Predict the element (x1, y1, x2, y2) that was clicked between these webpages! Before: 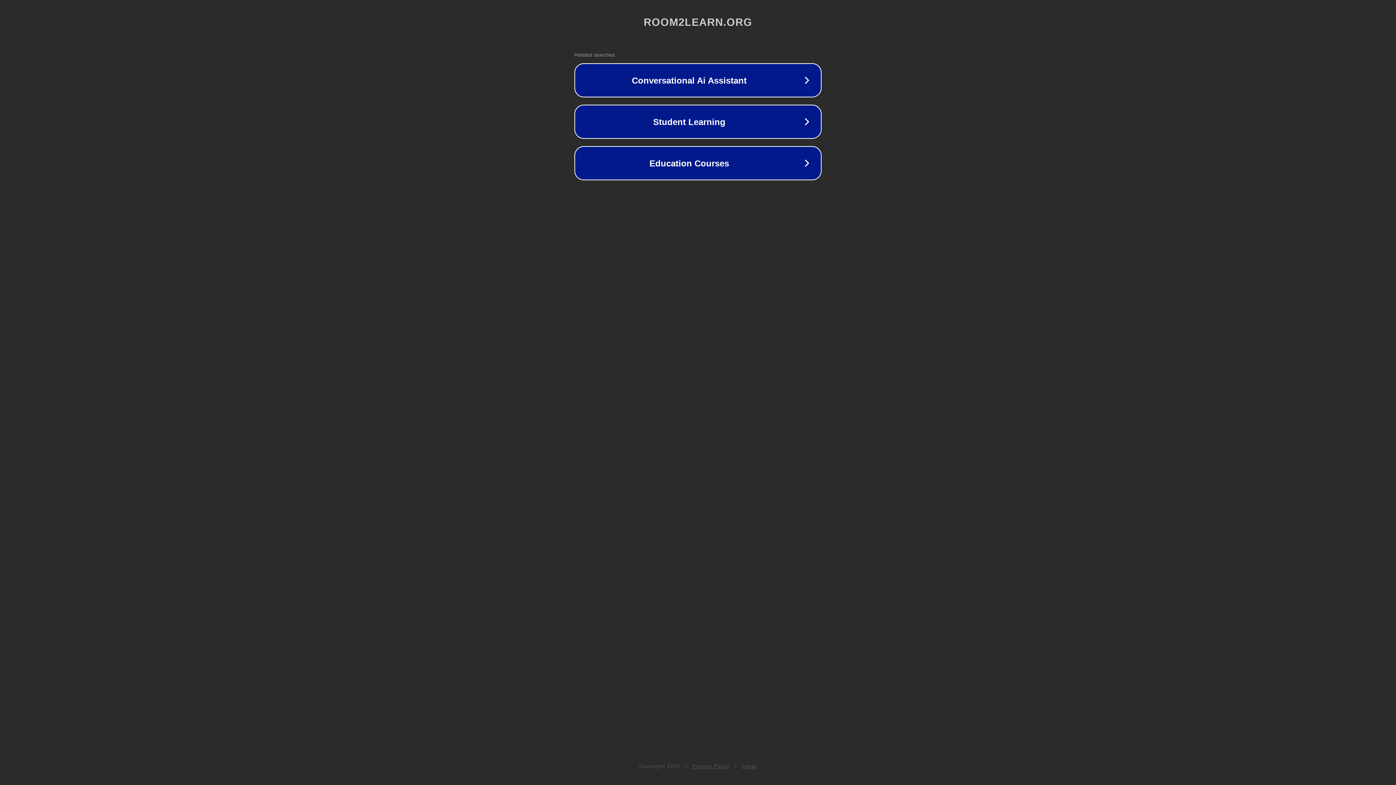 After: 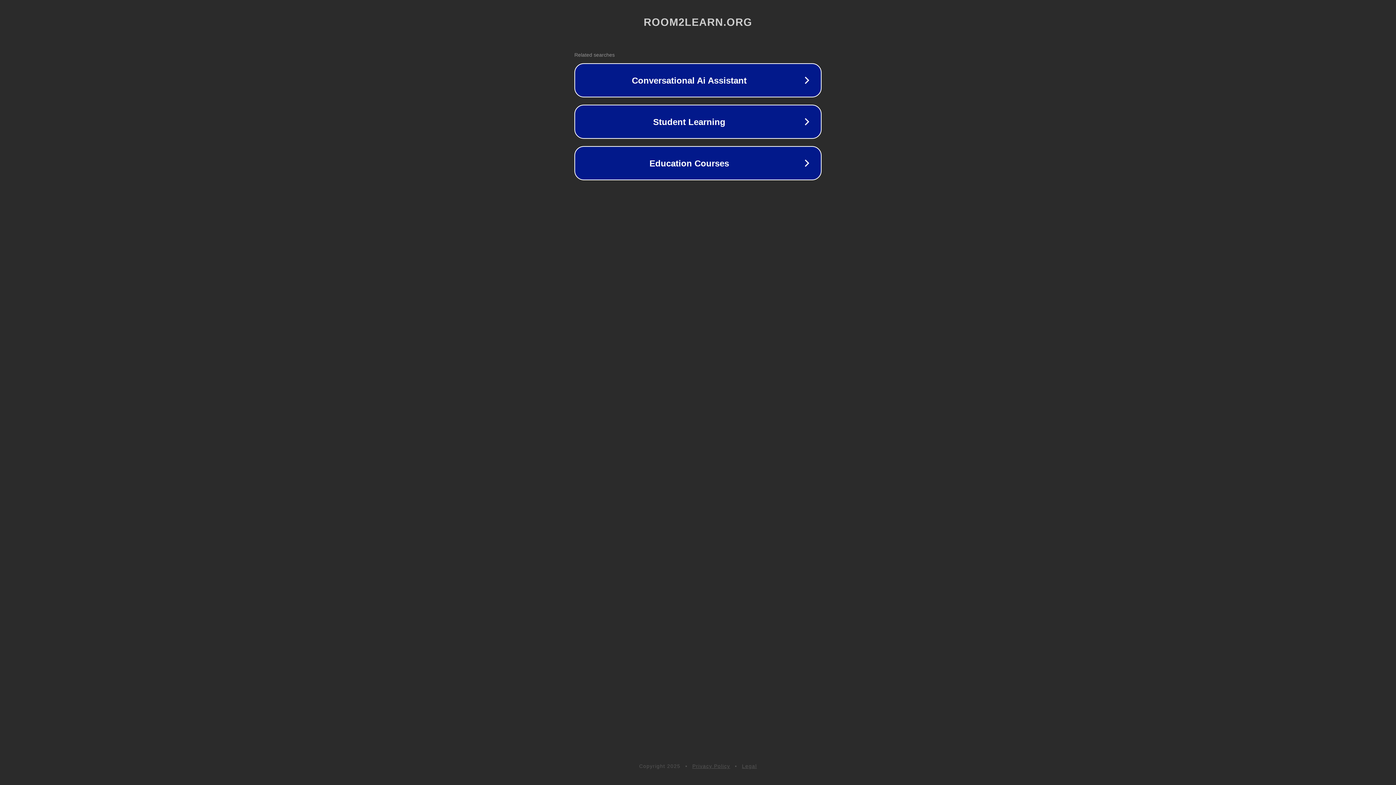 Action: label: Legal bbox: (742, 763, 757, 769)